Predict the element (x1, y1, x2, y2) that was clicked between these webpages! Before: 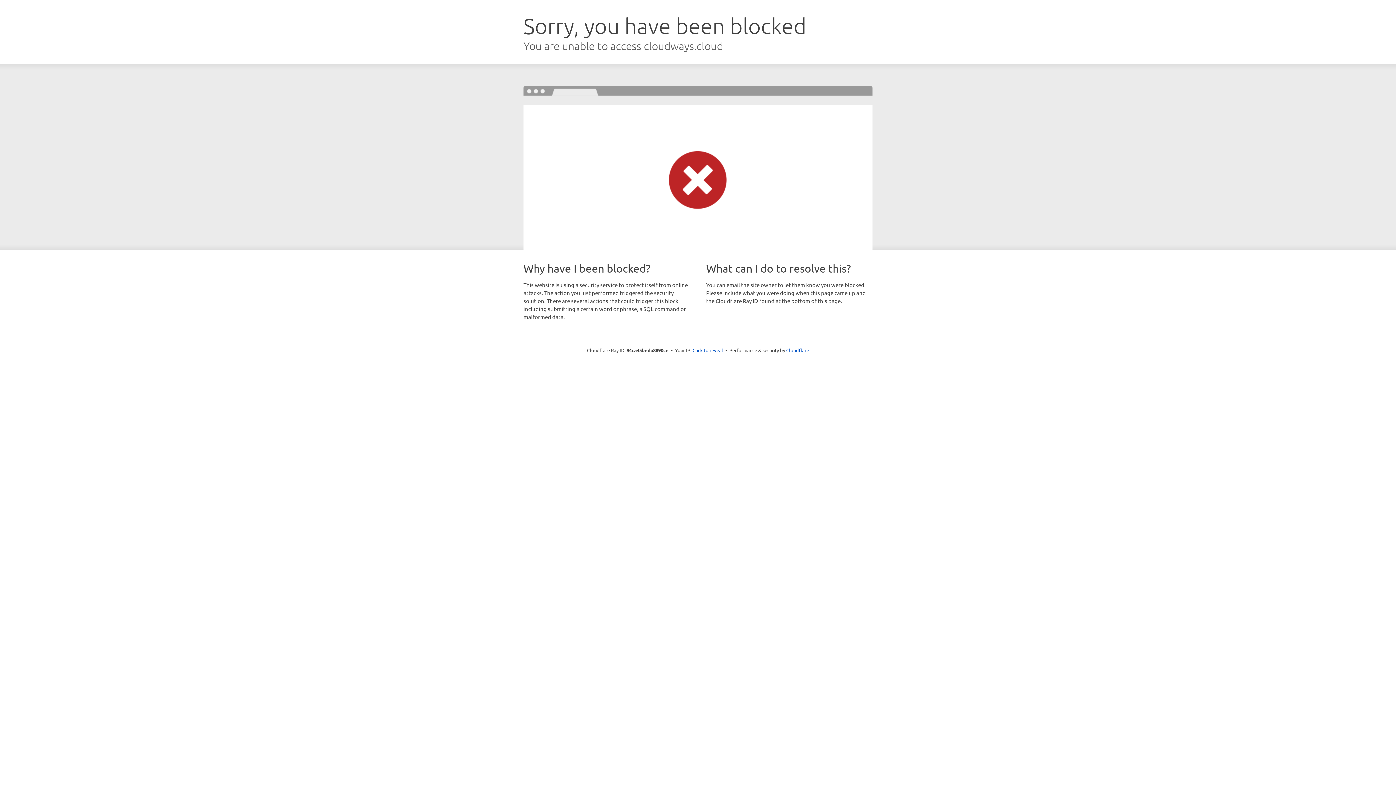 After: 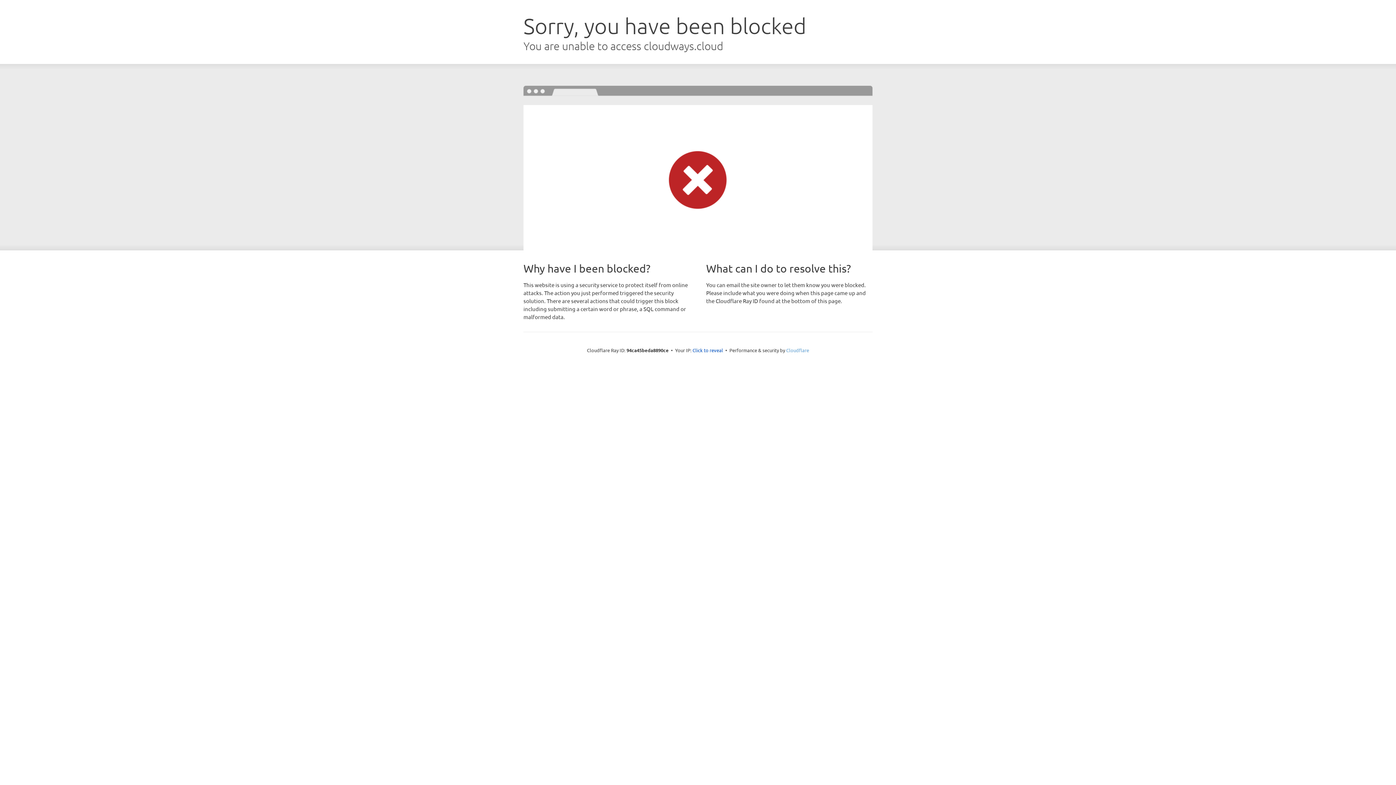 Action: bbox: (786, 347, 809, 353) label: Cloudflare